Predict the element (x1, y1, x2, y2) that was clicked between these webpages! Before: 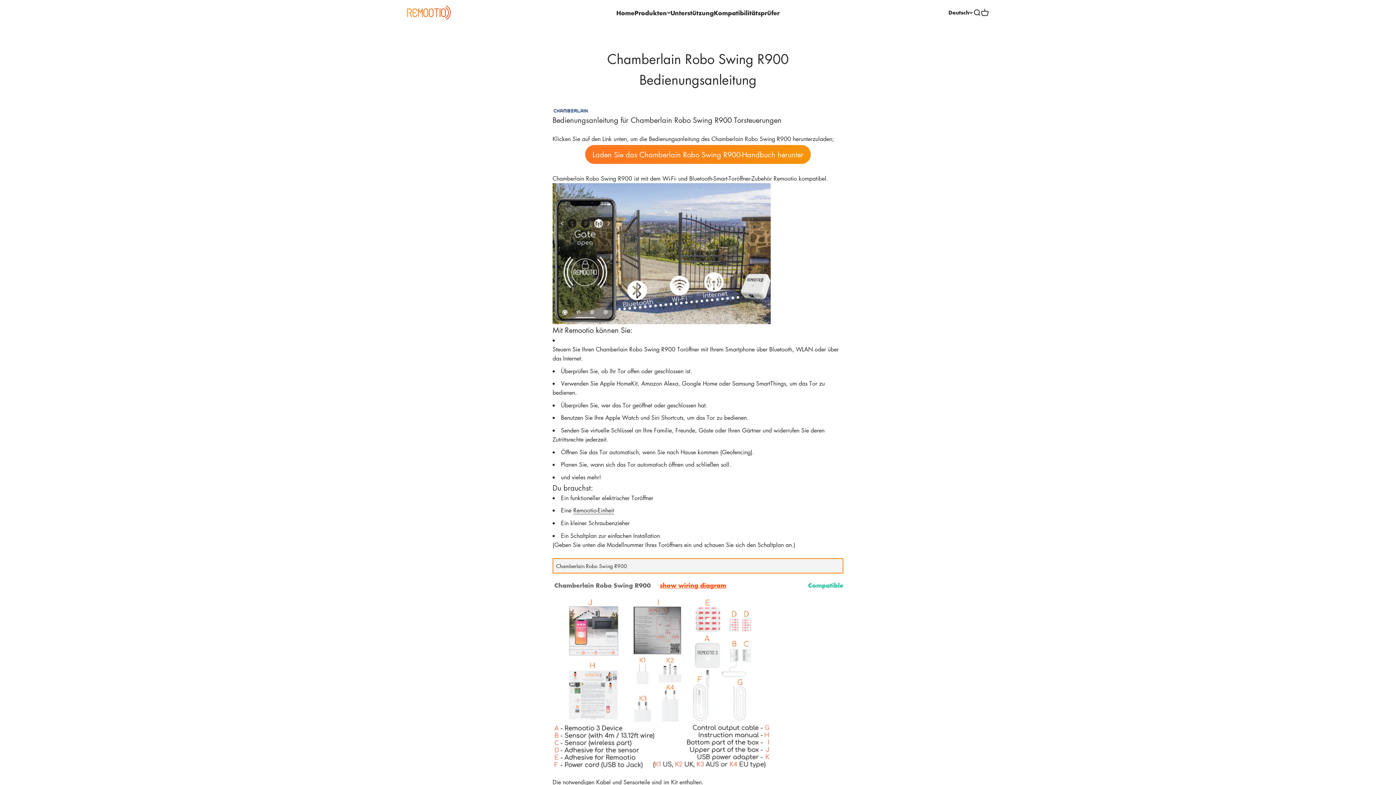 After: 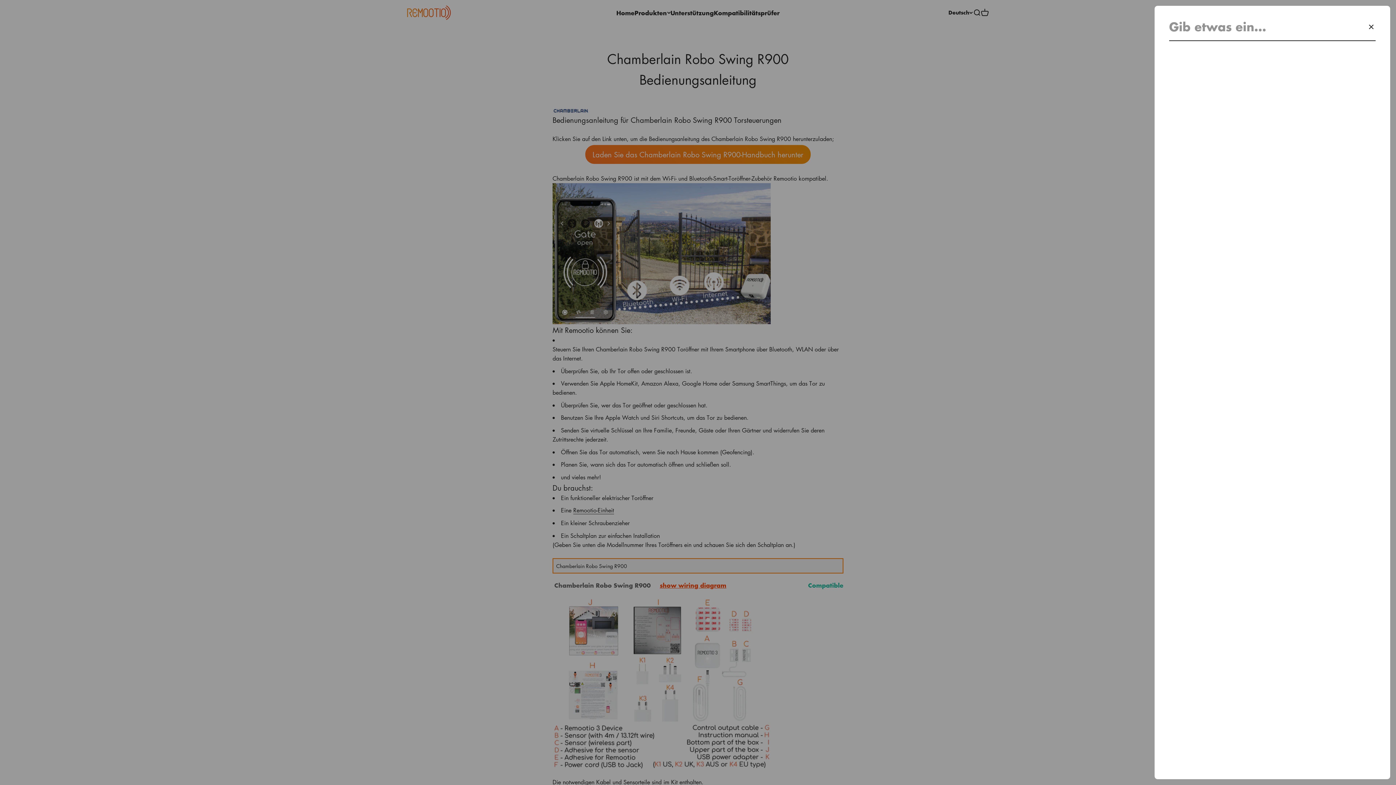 Action: label: Suche öffnen bbox: (973, 8, 981, 16)